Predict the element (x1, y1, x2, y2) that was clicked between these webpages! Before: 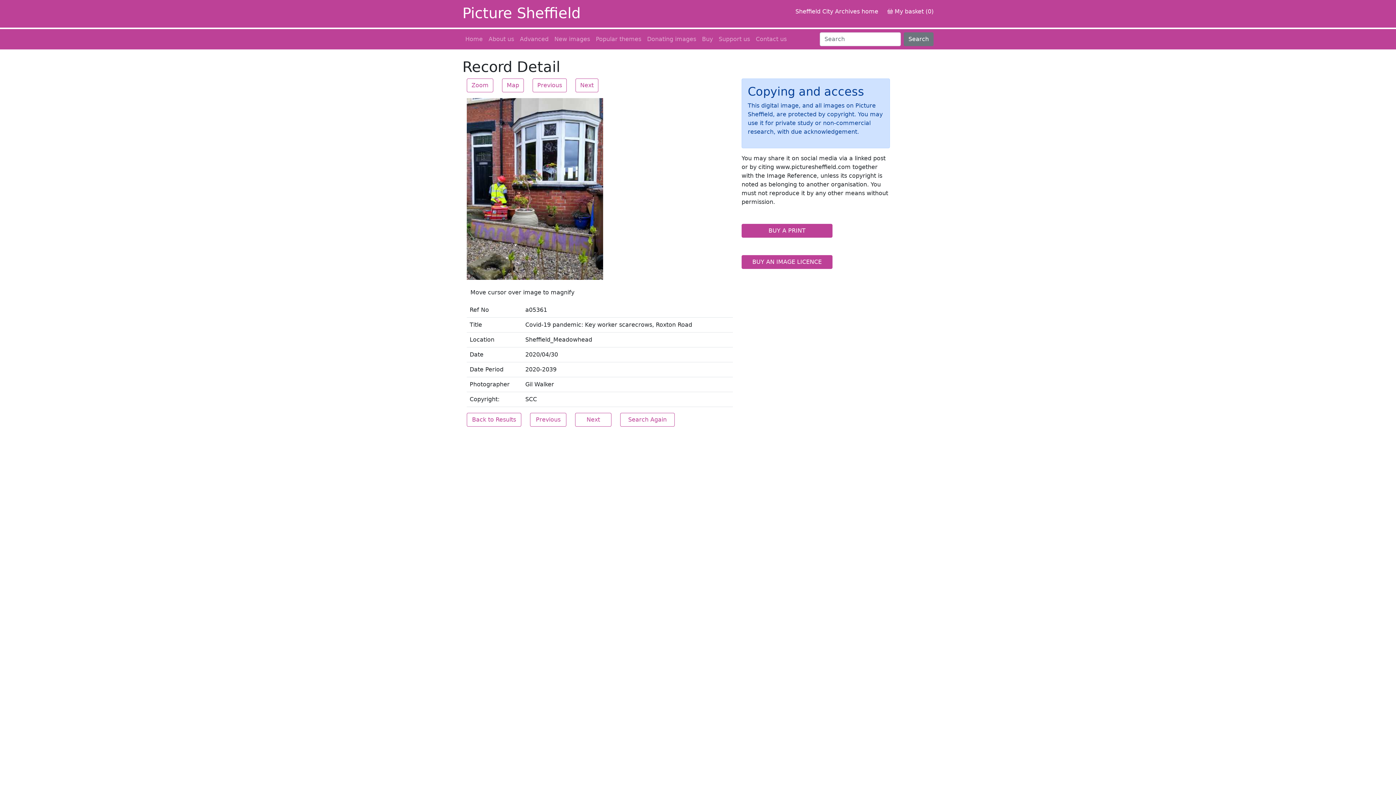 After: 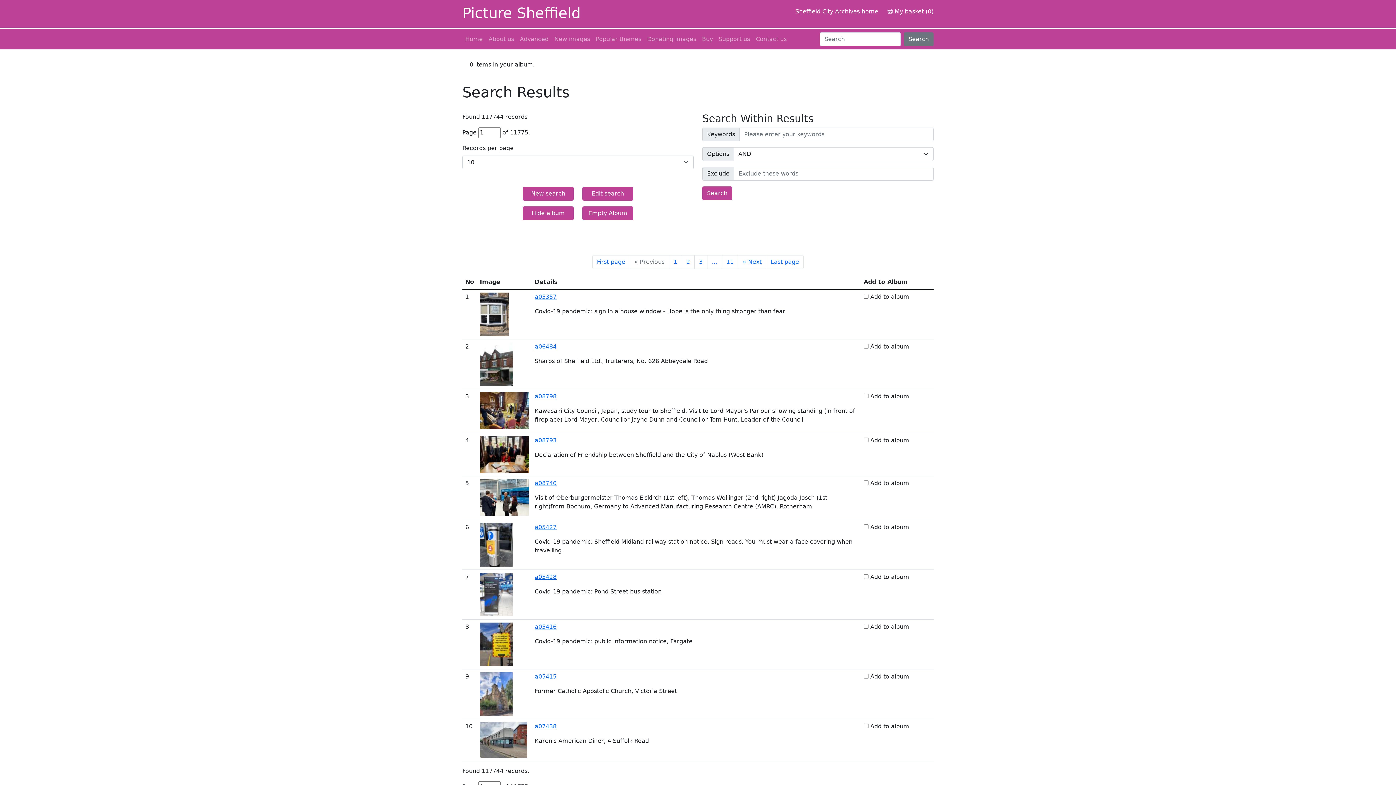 Action: bbox: (904, 32, 933, 46) label: Search